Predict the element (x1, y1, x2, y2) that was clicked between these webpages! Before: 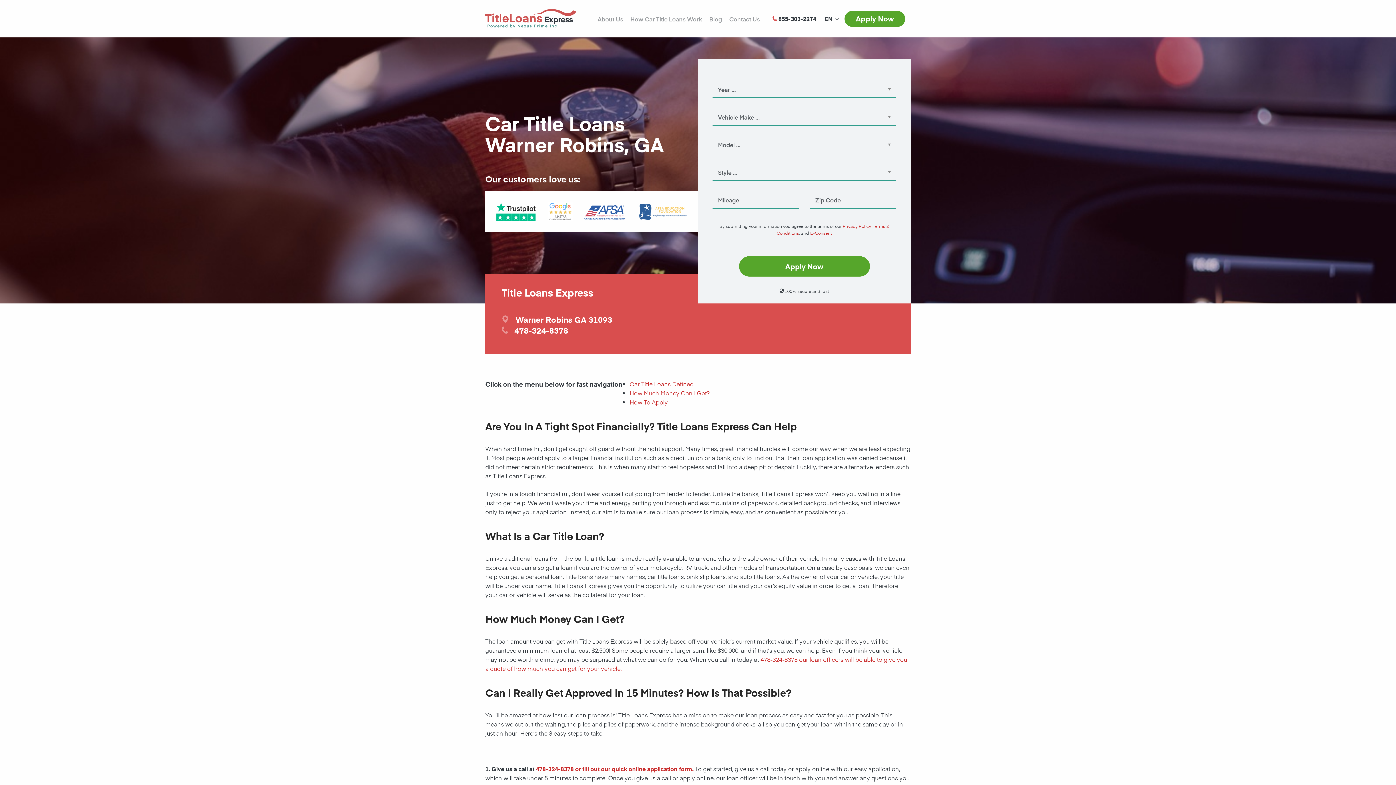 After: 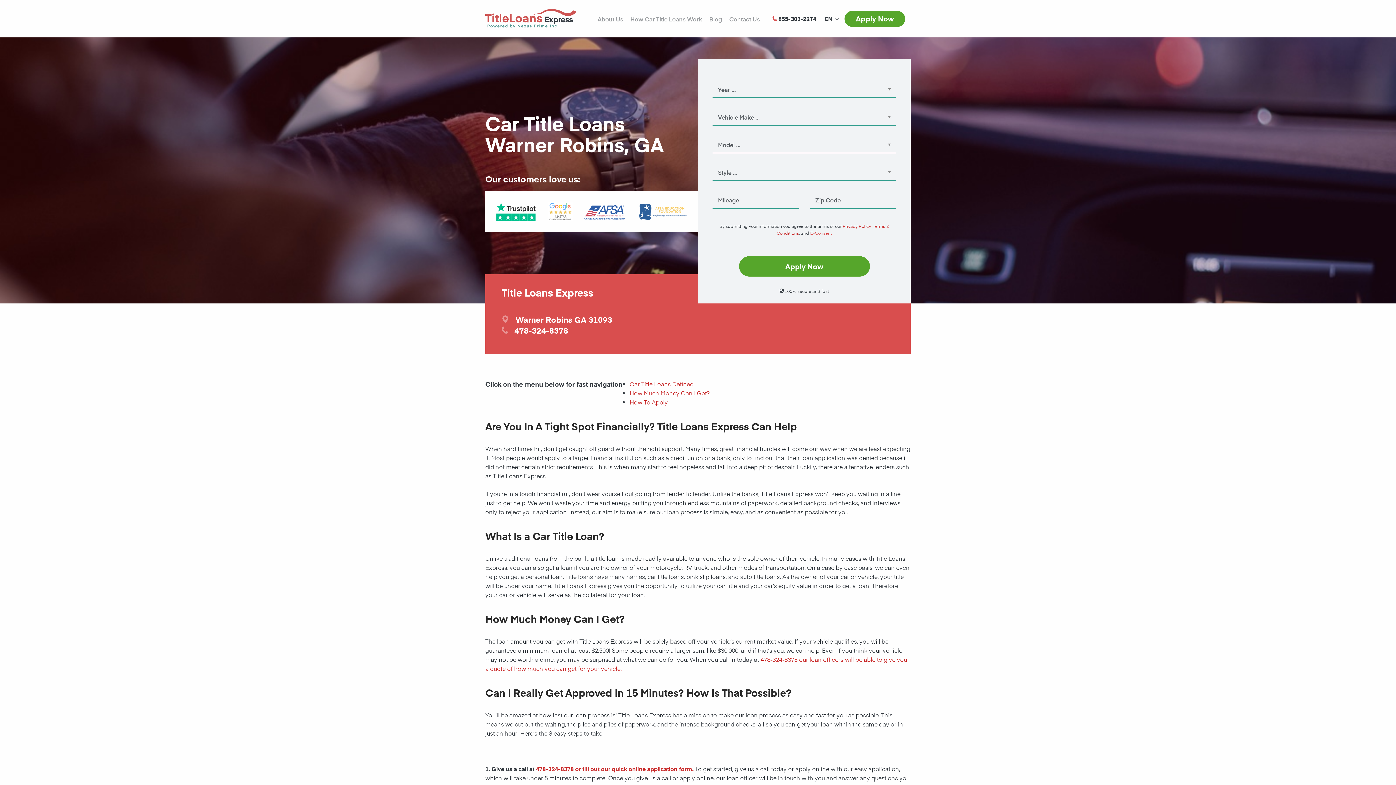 Action: label: E-Consent bbox: (810, 230, 832, 236)